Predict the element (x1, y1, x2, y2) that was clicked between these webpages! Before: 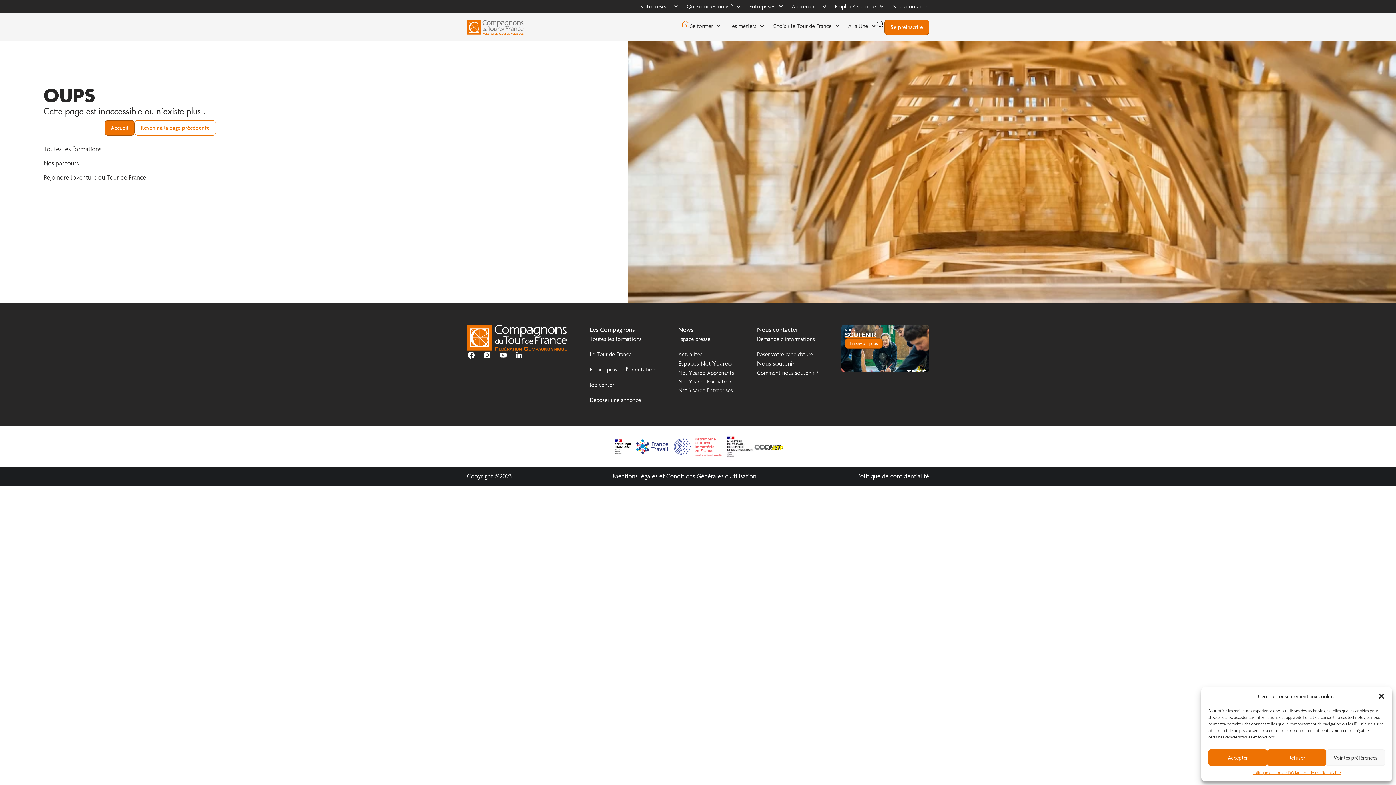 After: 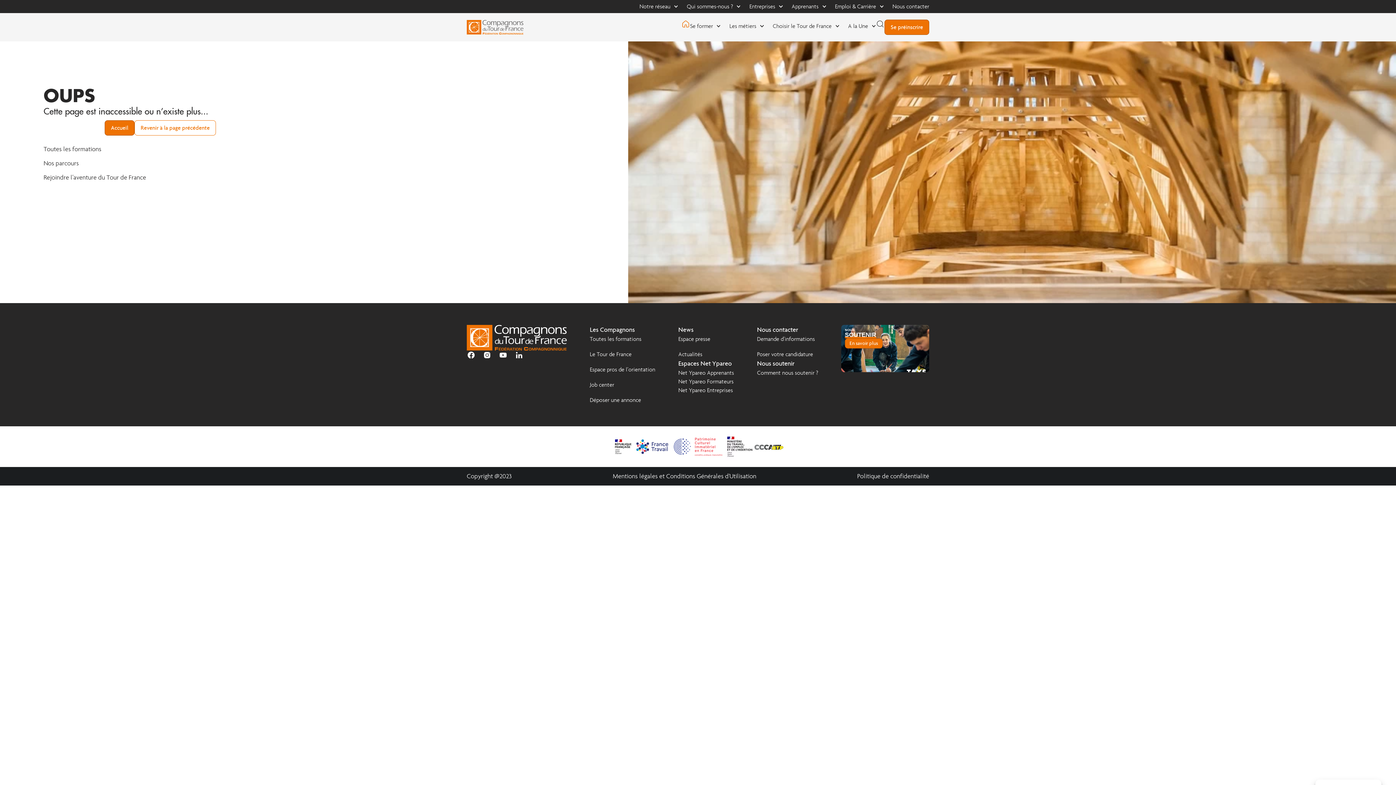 Action: label: Accepter bbox: (1208, 749, 1267, 766)